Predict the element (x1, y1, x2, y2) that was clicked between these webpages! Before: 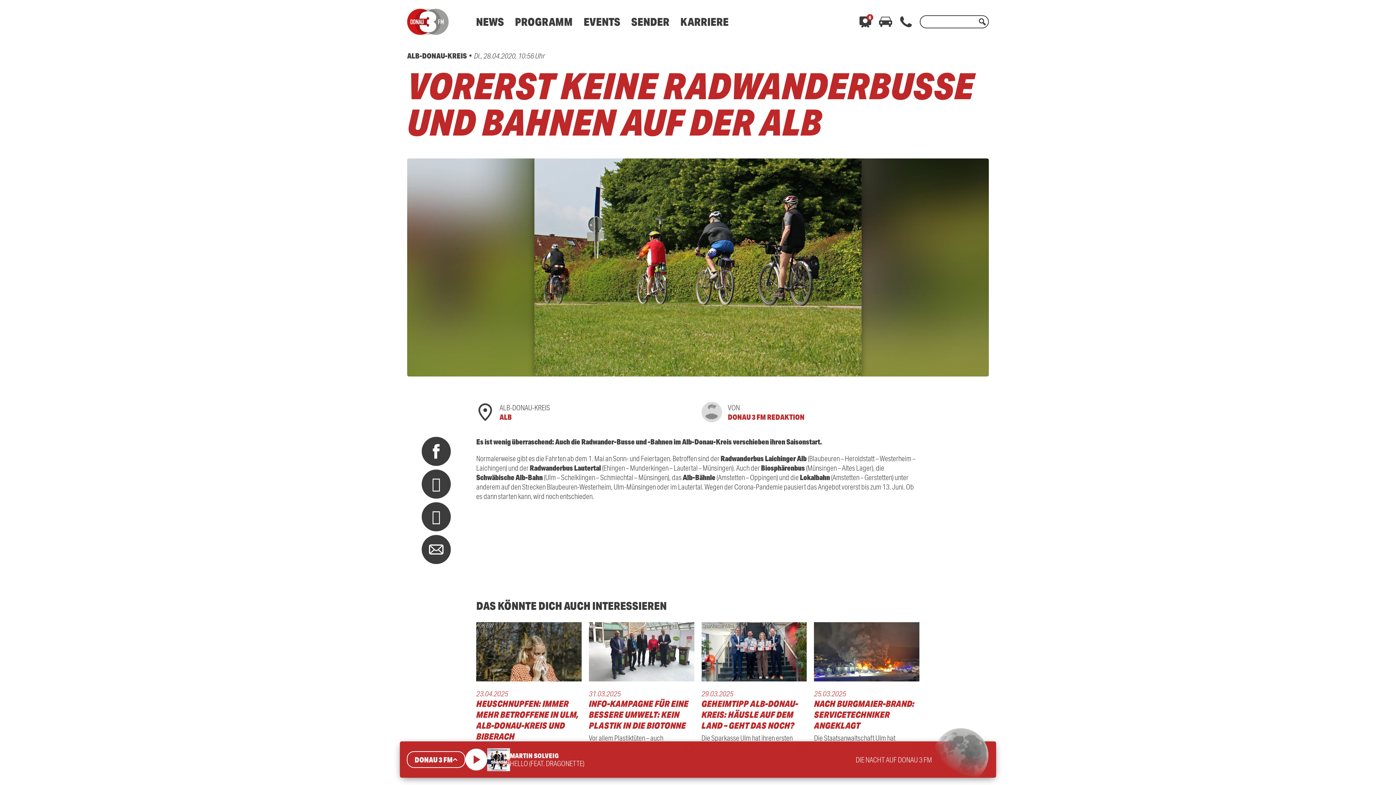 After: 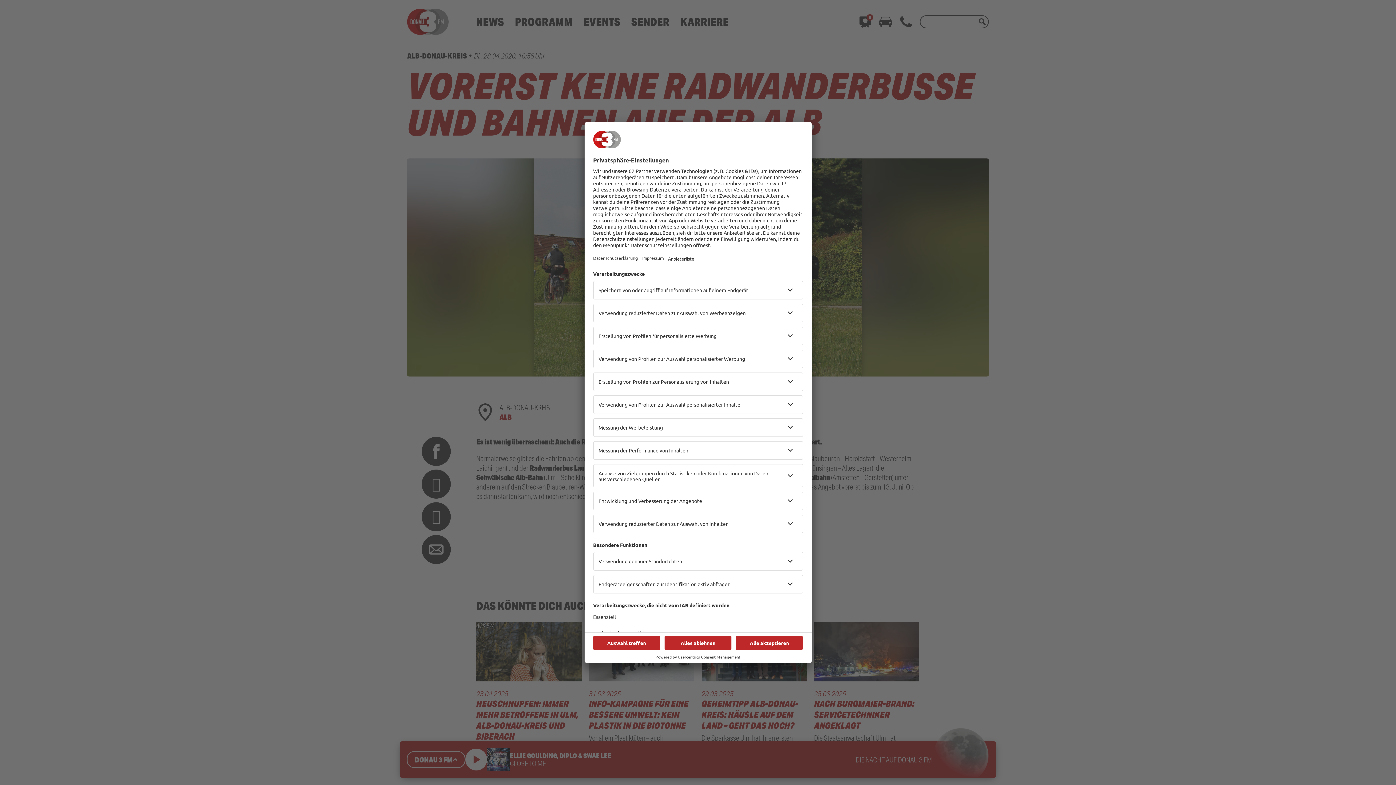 Action: bbox: (421, 535, 450, 564)